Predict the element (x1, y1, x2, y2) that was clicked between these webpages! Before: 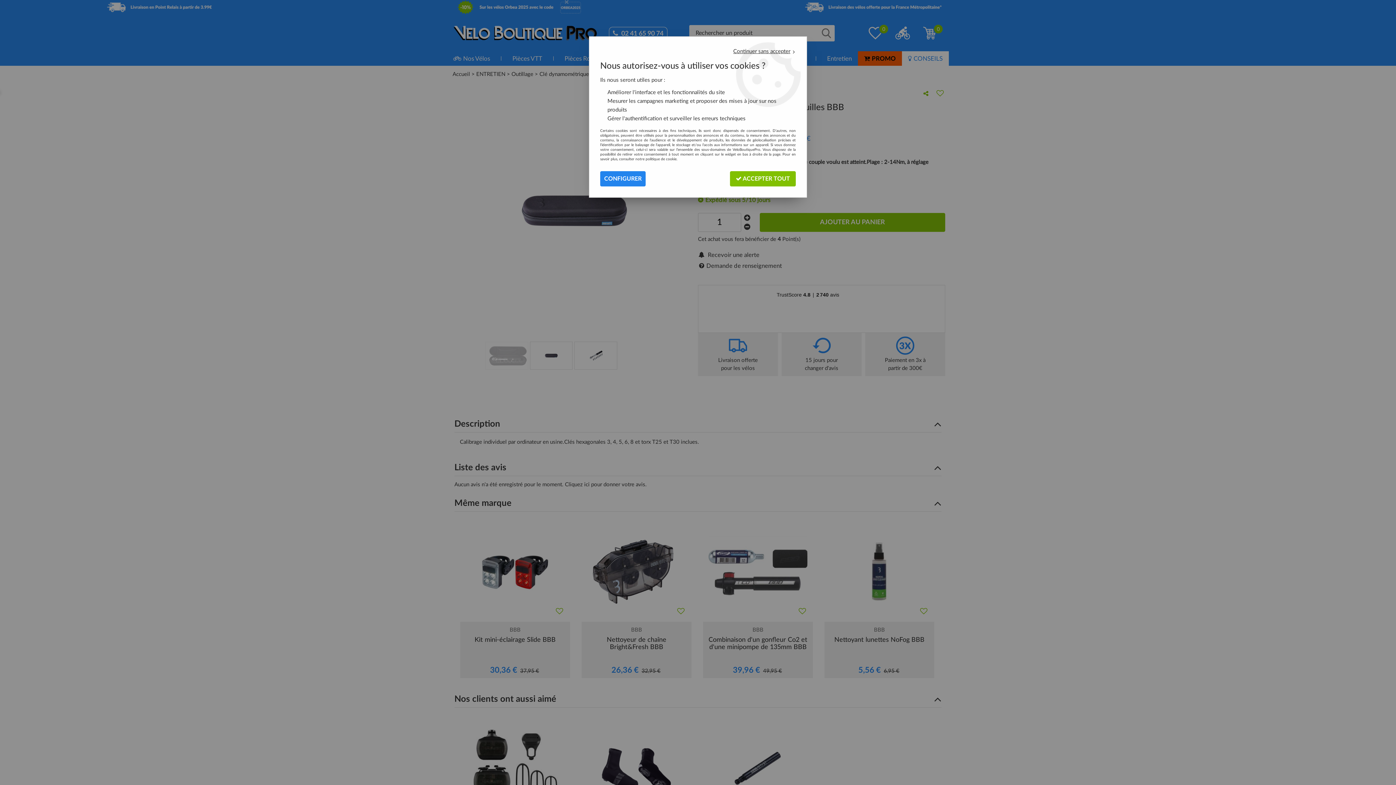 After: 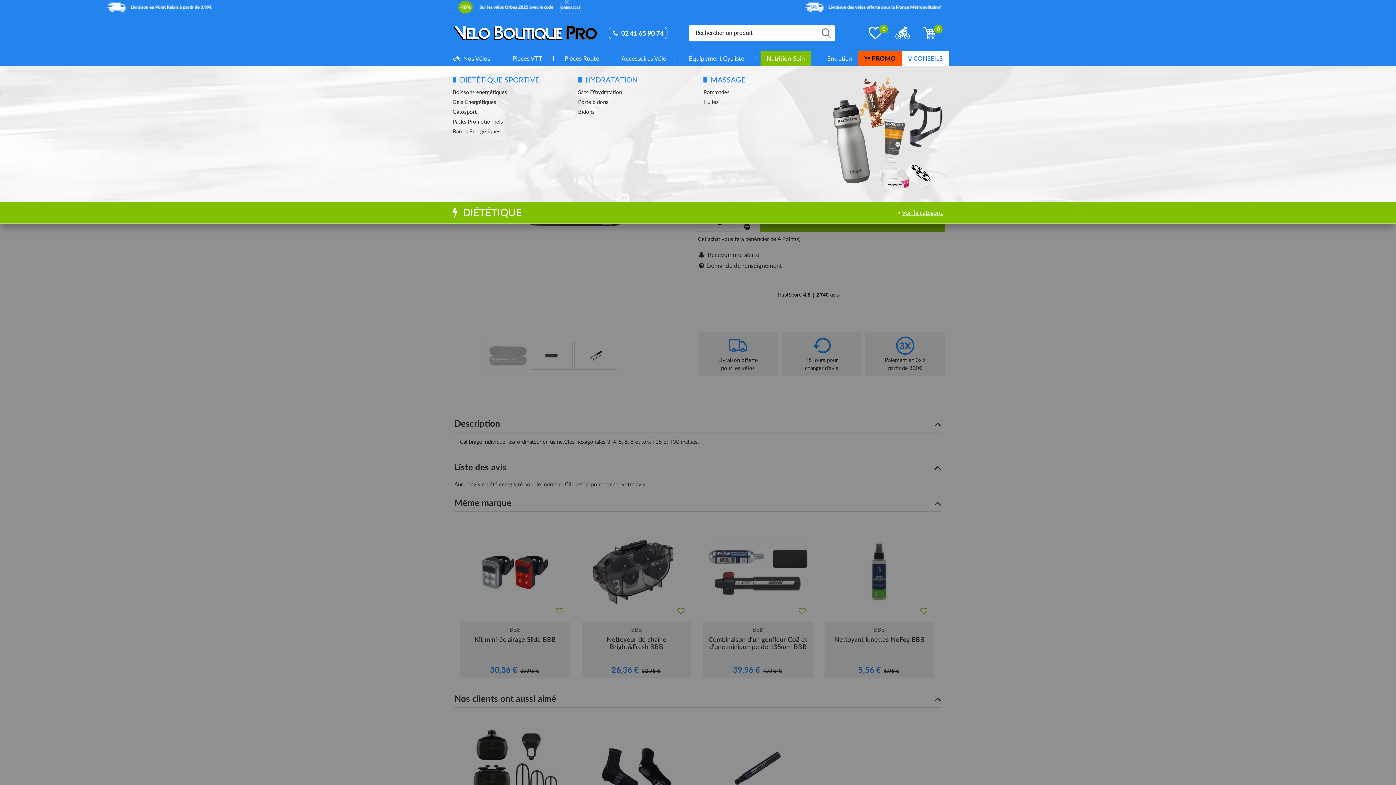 Action: label: Continuer sans accepter  bbox: (733, 48, 796, 54)